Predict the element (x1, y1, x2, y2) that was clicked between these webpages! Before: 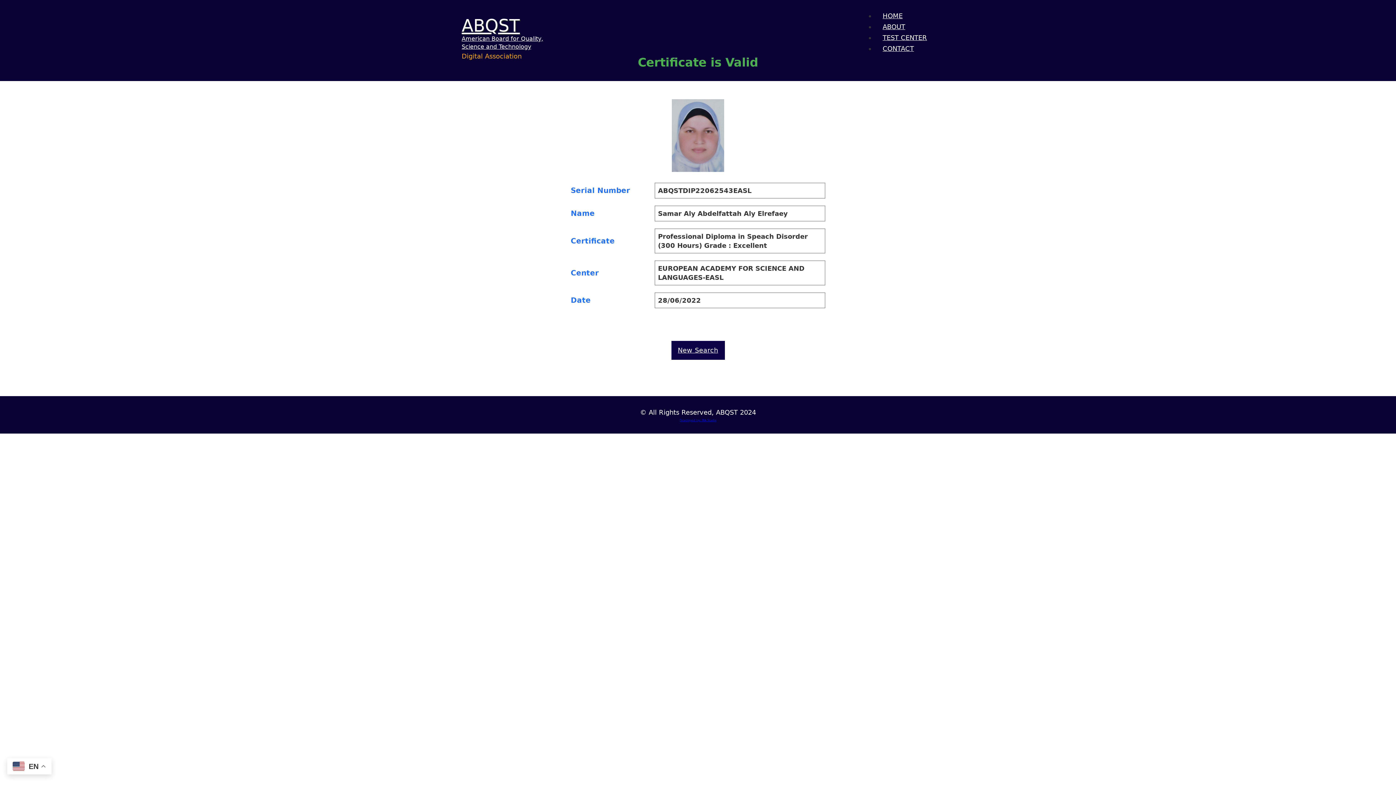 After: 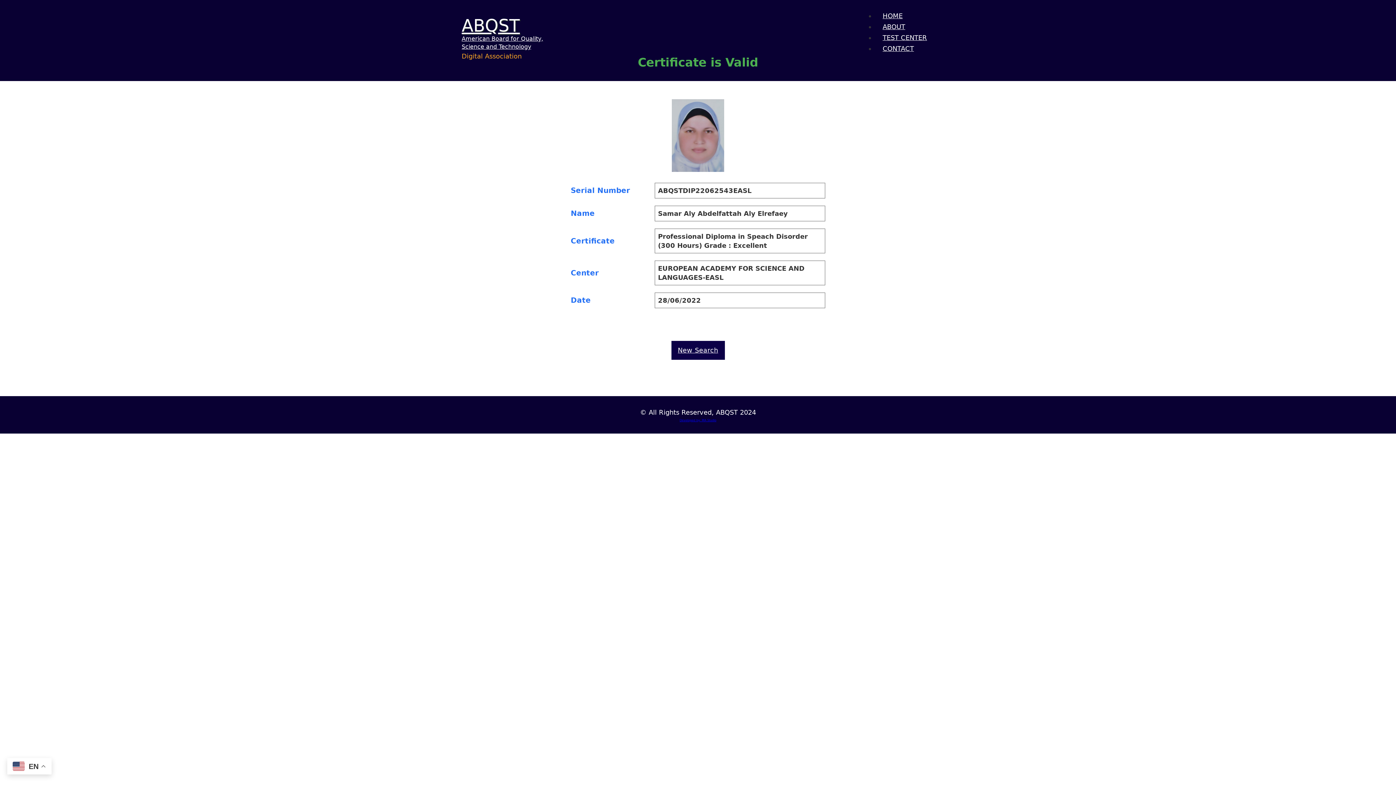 Action: bbox: (679, 418, 716, 422) label: Developed by: MA Studio